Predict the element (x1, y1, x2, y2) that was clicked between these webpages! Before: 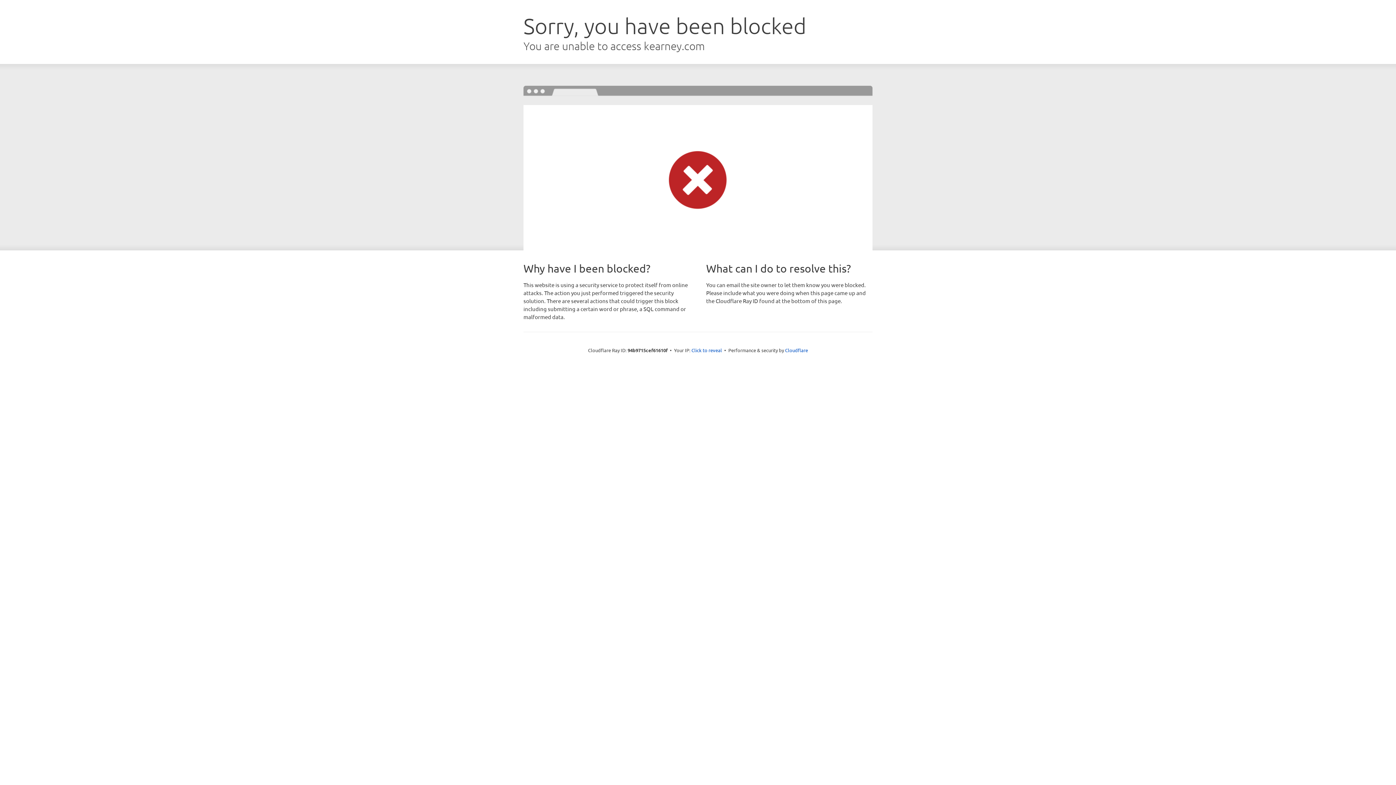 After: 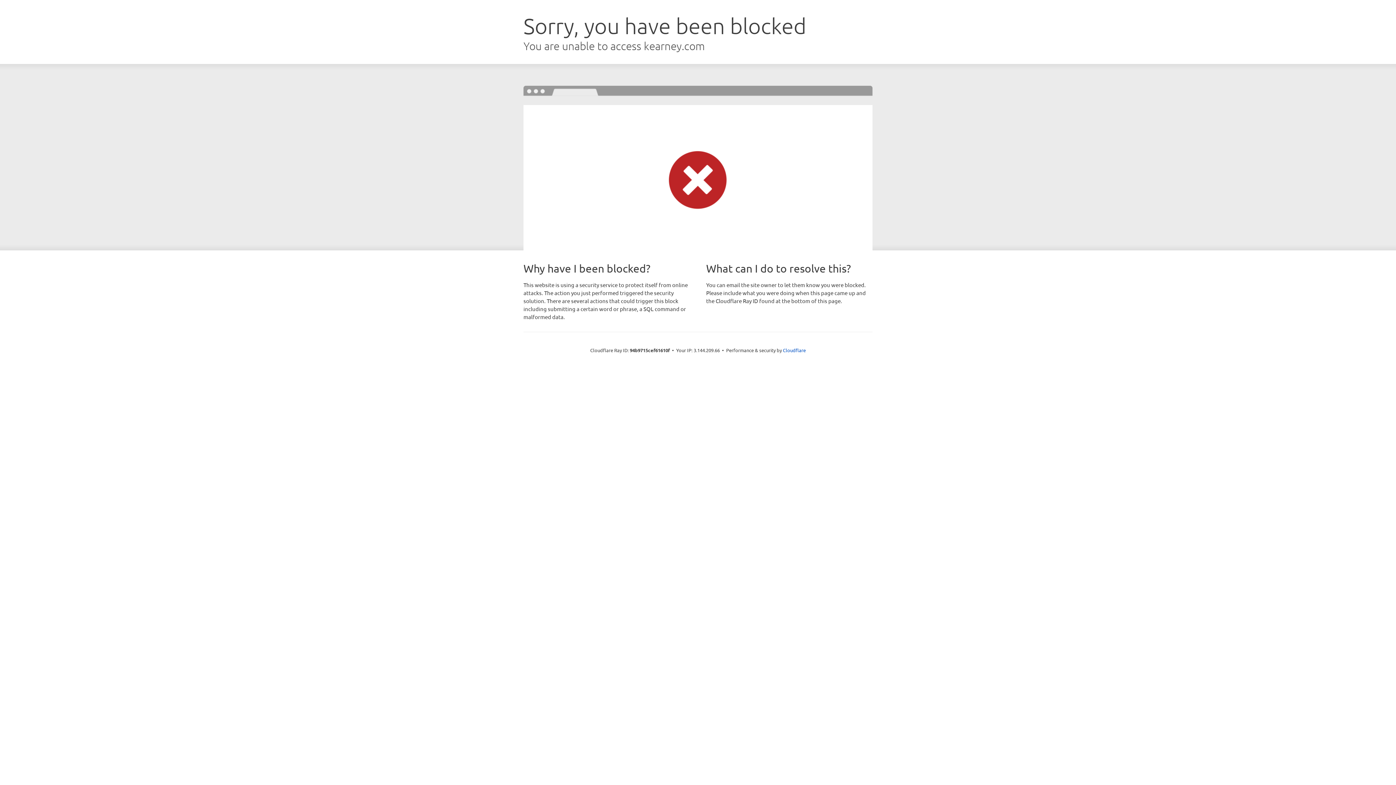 Action: label: Click to reveal bbox: (691, 346, 722, 353)